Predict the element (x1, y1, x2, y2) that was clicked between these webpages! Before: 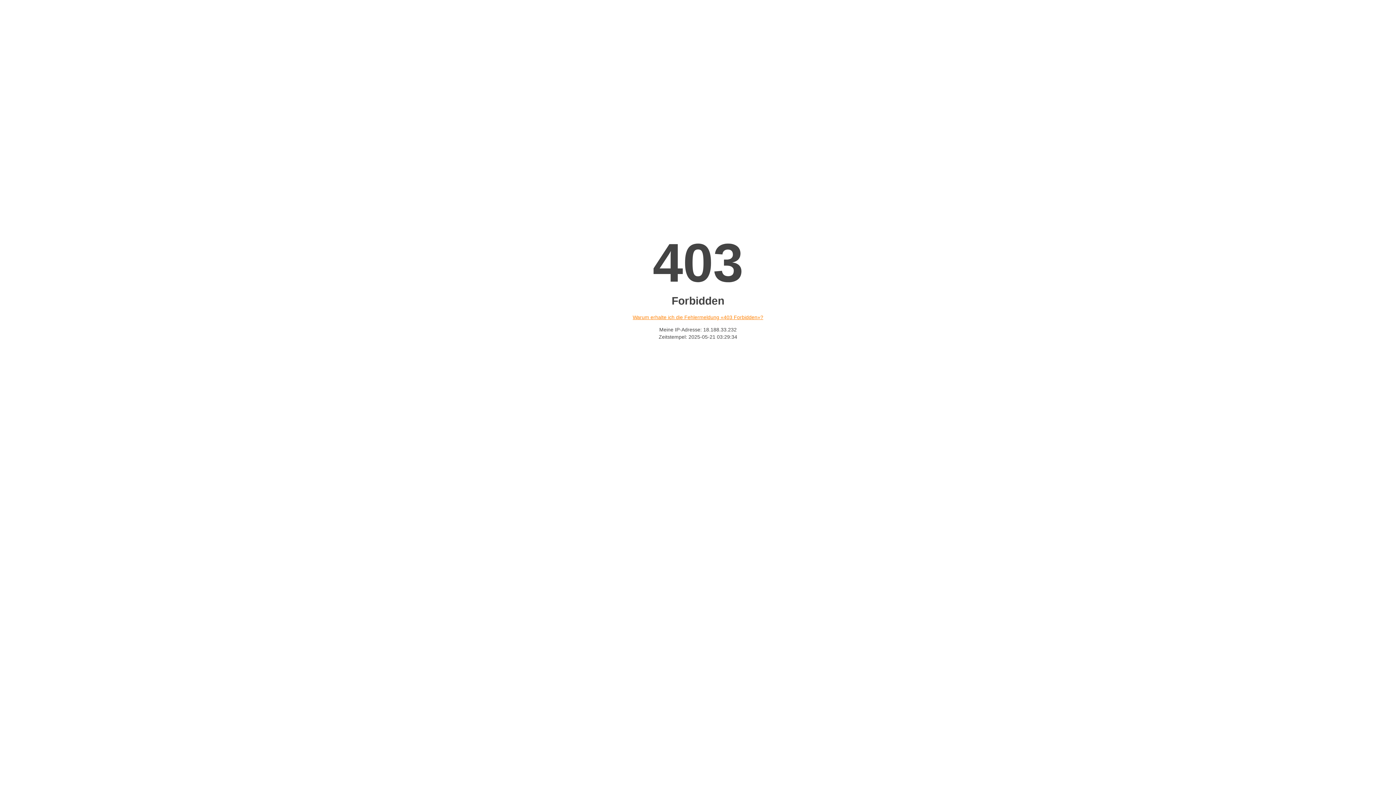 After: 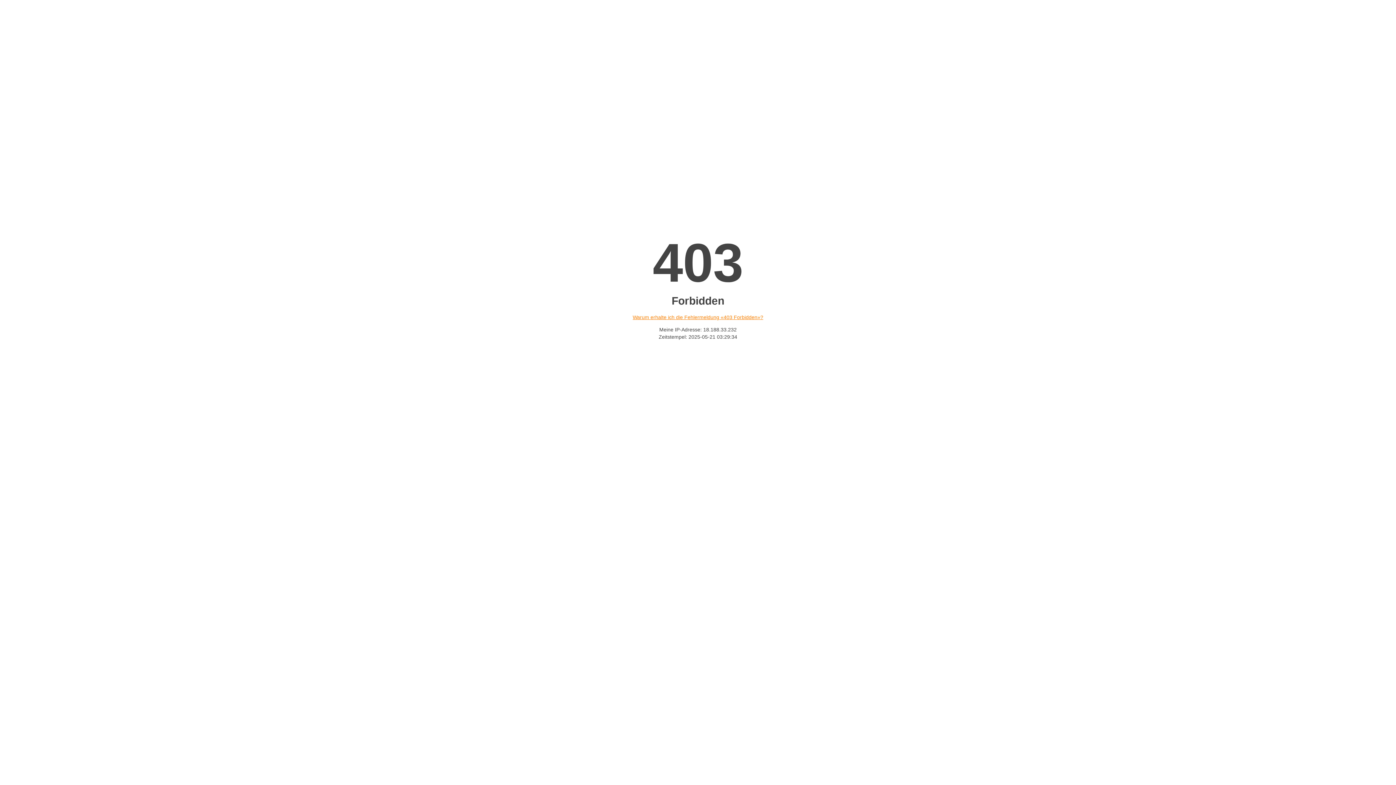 Action: label: Warum erhalte ich die Fehlermeldung «403 Forbidden»? bbox: (632, 314, 763, 320)